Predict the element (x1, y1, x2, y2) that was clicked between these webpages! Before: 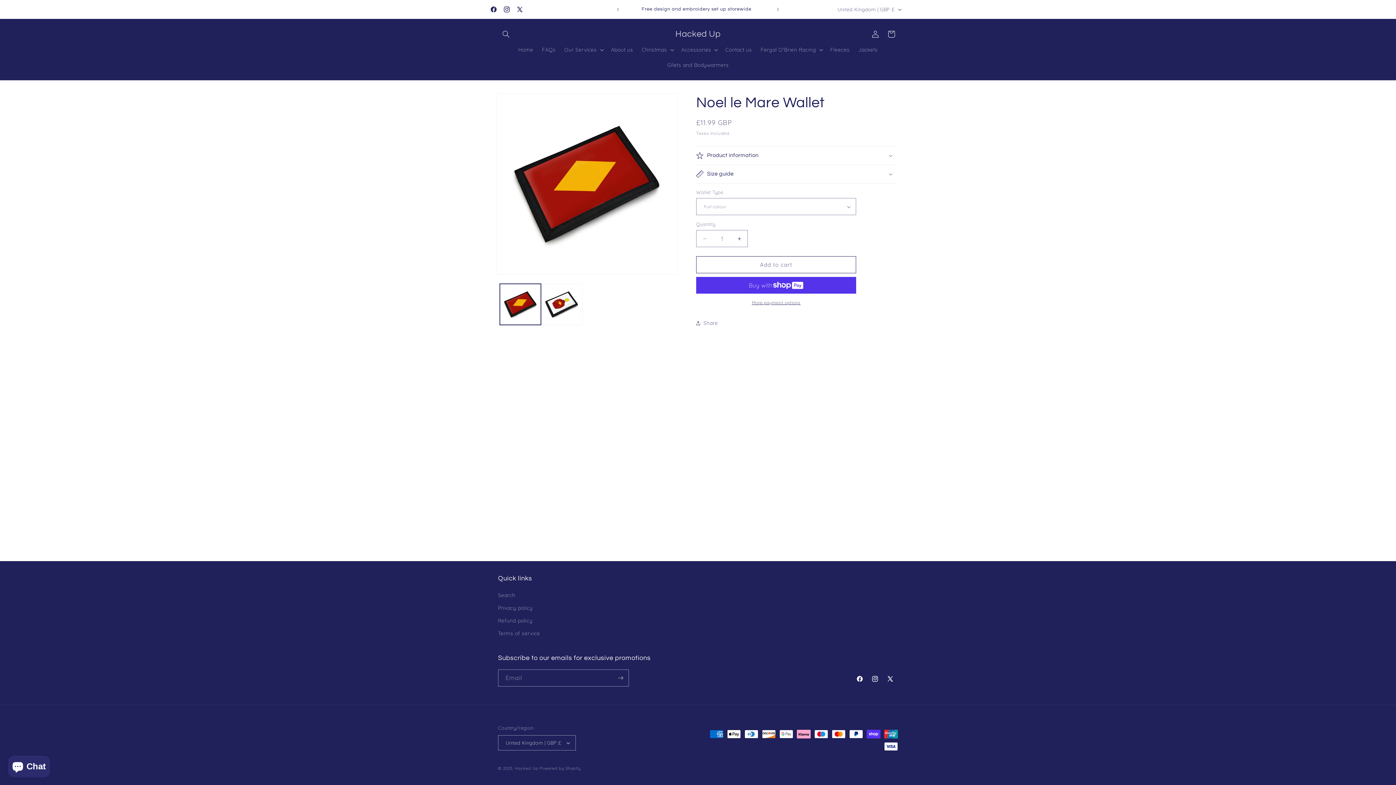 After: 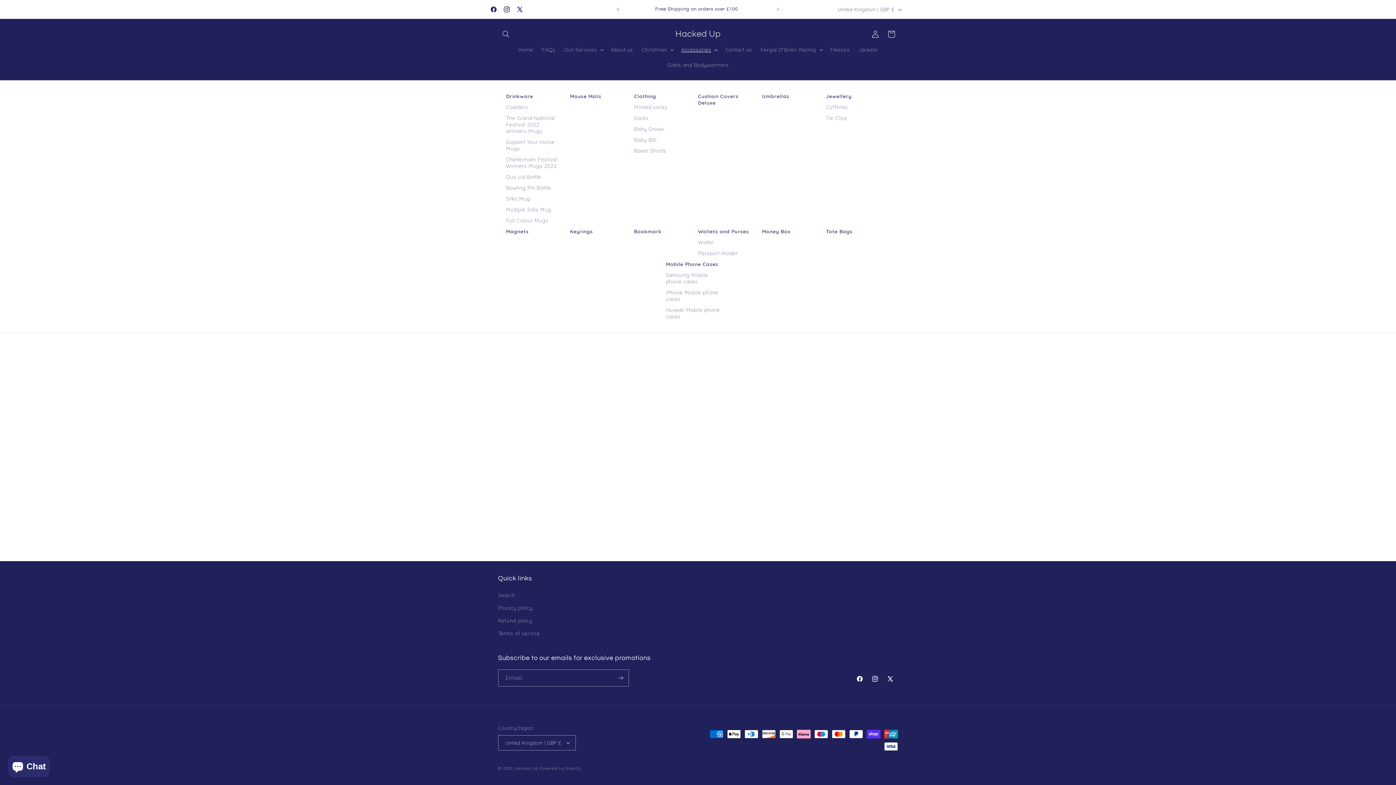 Action: label: Accessories bbox: (677, 42, 721, 57)